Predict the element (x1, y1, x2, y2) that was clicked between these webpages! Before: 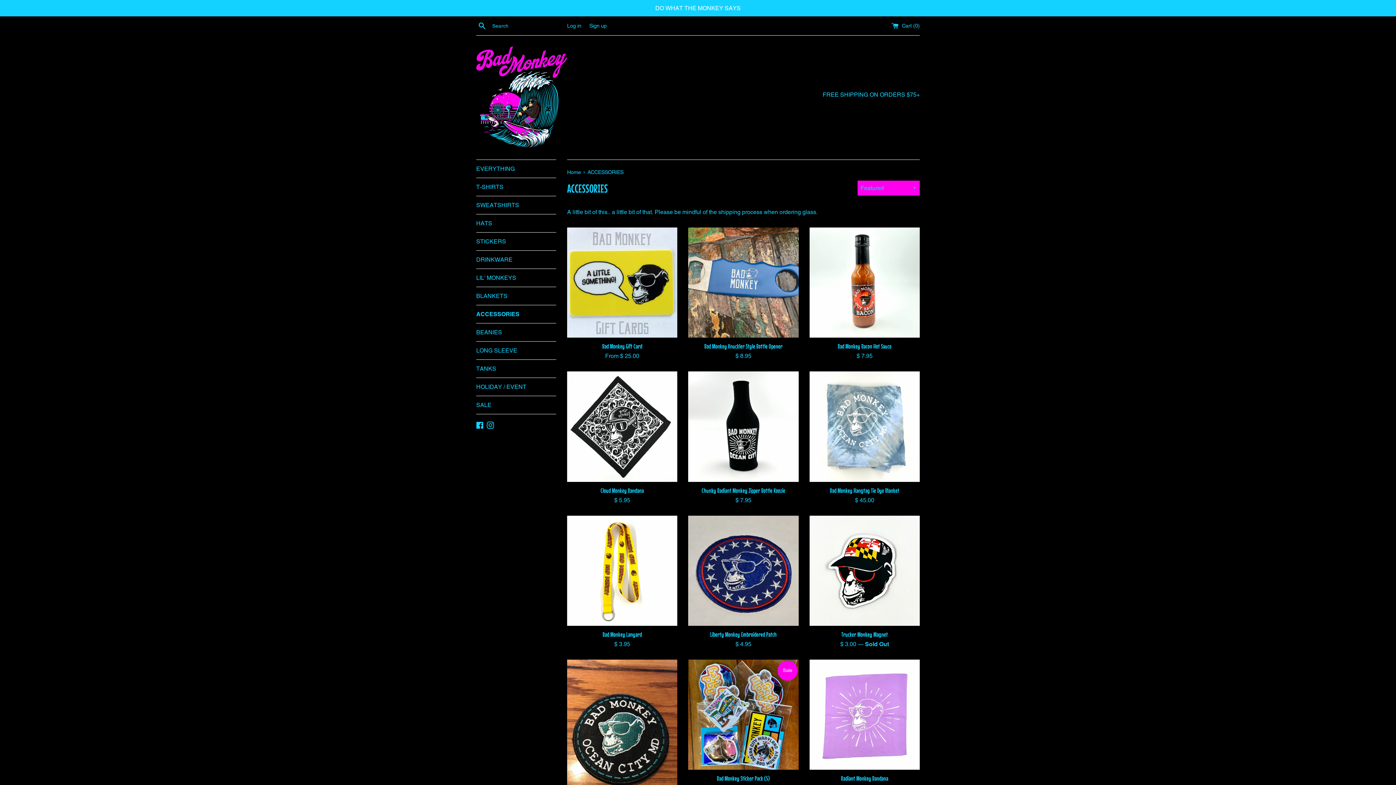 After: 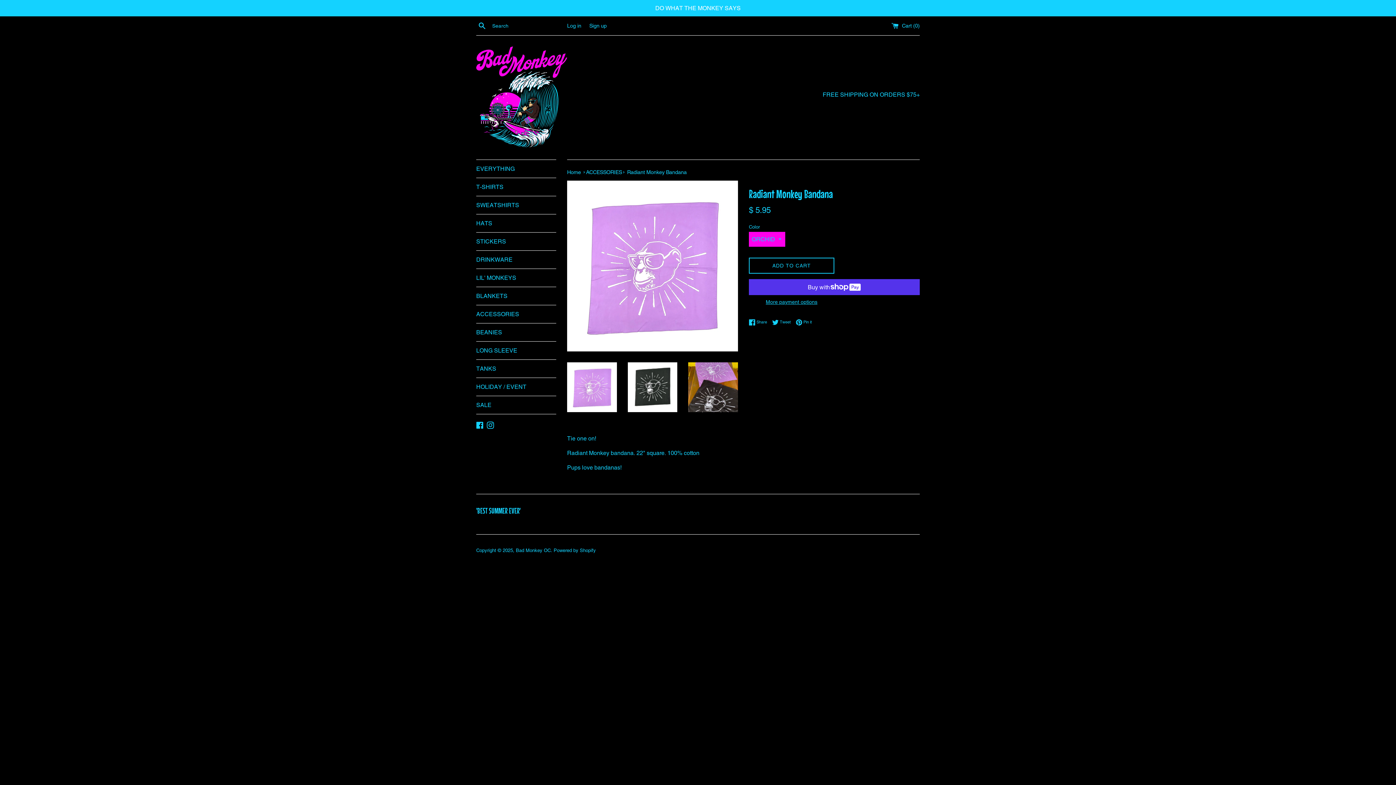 Action: label: Radiant Monkey Bandana bbox: (841, 775, 888, 782)